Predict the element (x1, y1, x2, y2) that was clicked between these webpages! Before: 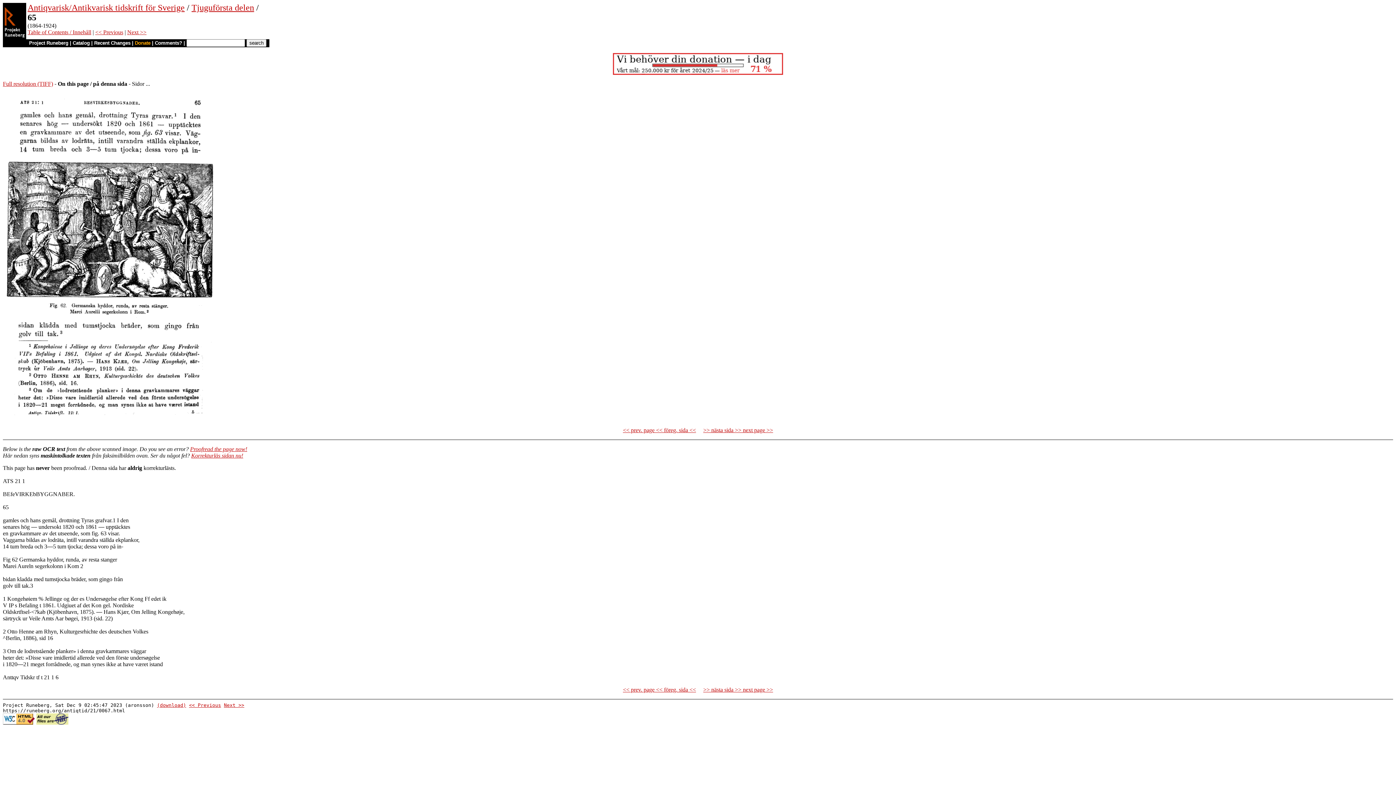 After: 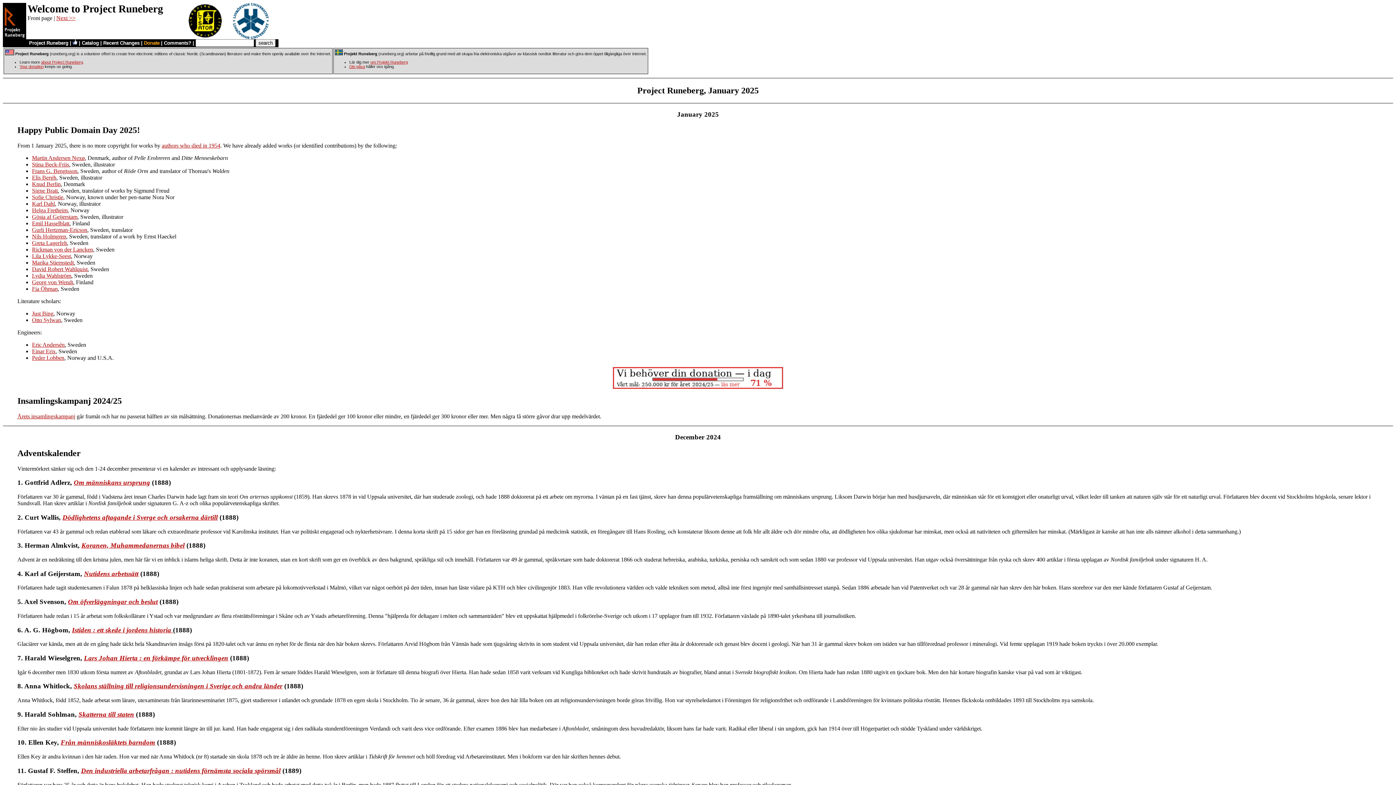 Action: bbox: (2, 42, 26, 48)